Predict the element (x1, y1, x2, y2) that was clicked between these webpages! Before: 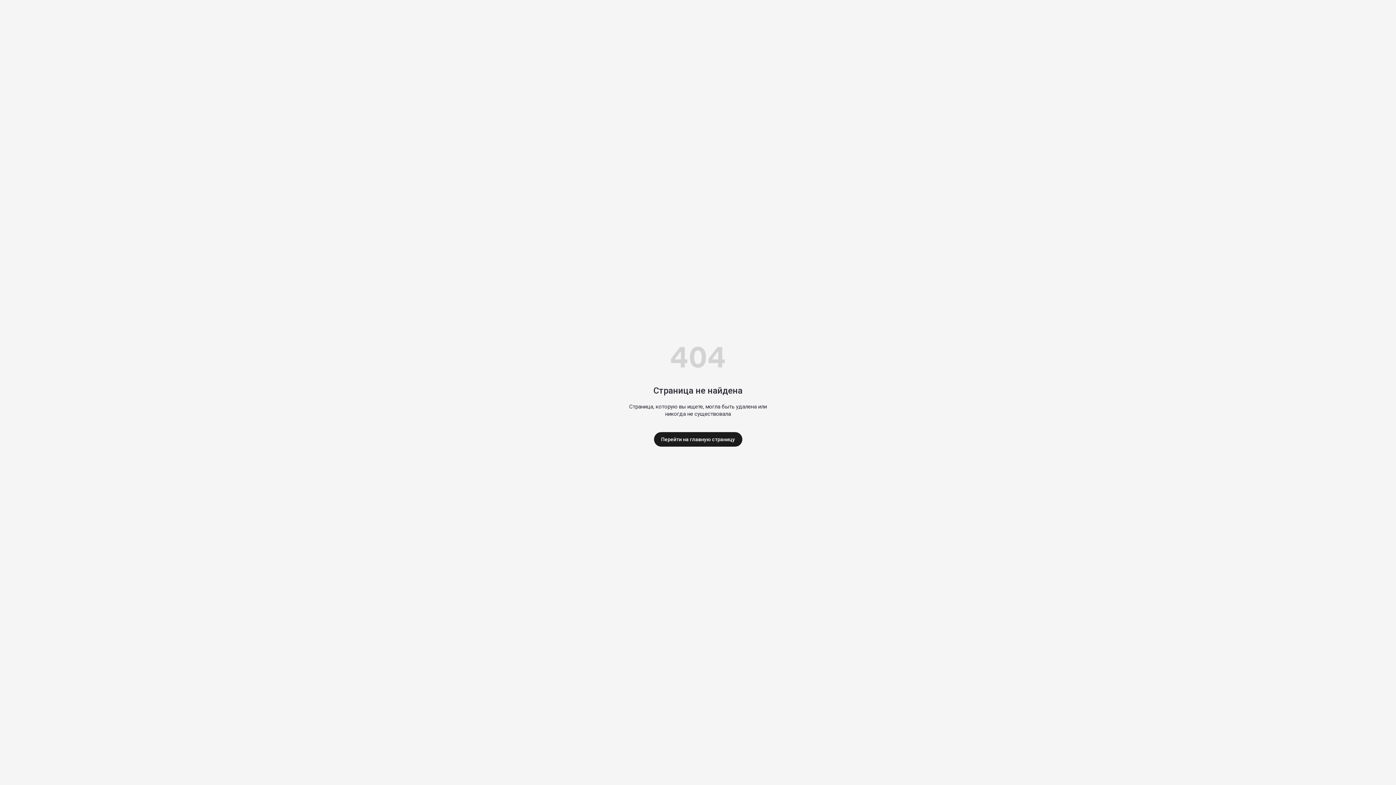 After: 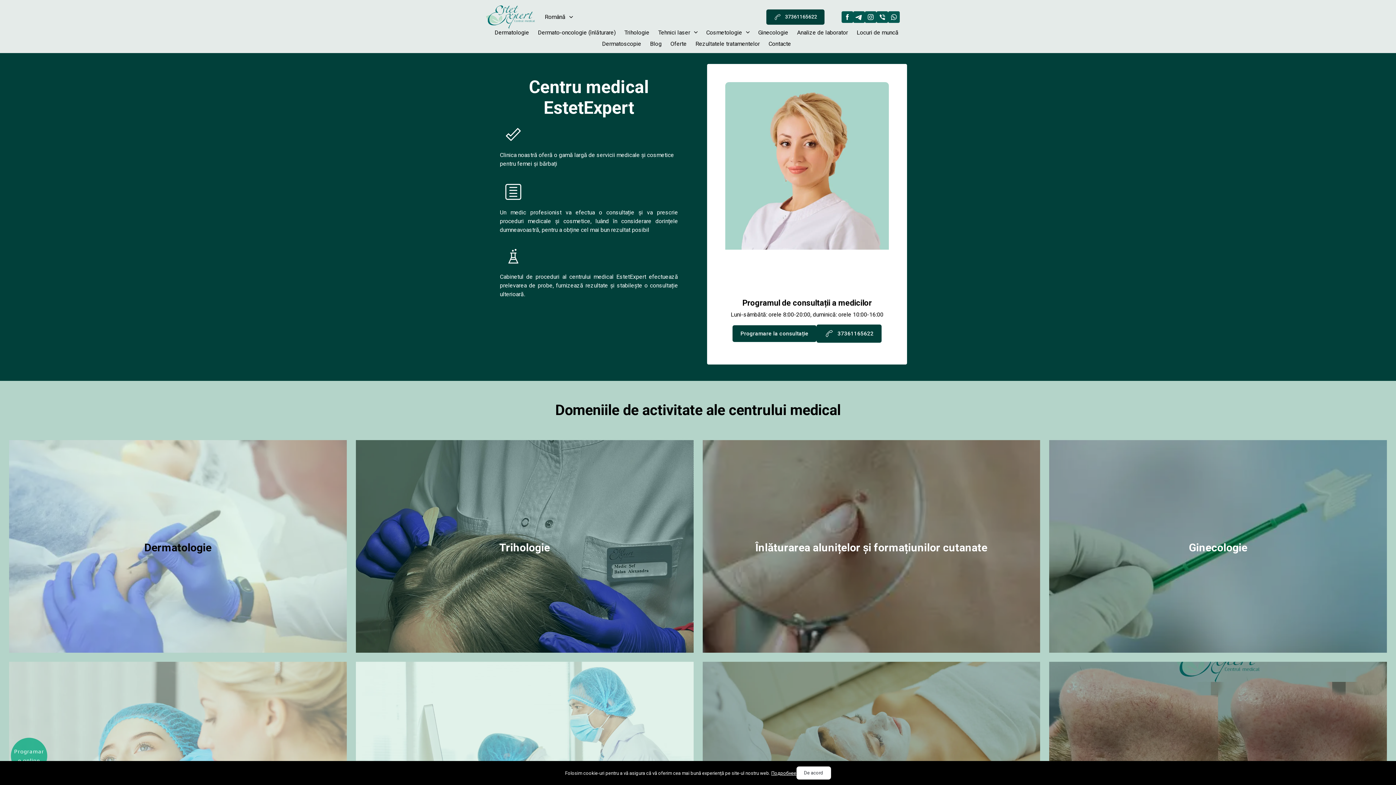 Action: bbox: (654, 432, 742, 446) label: Перейти на главную страницу